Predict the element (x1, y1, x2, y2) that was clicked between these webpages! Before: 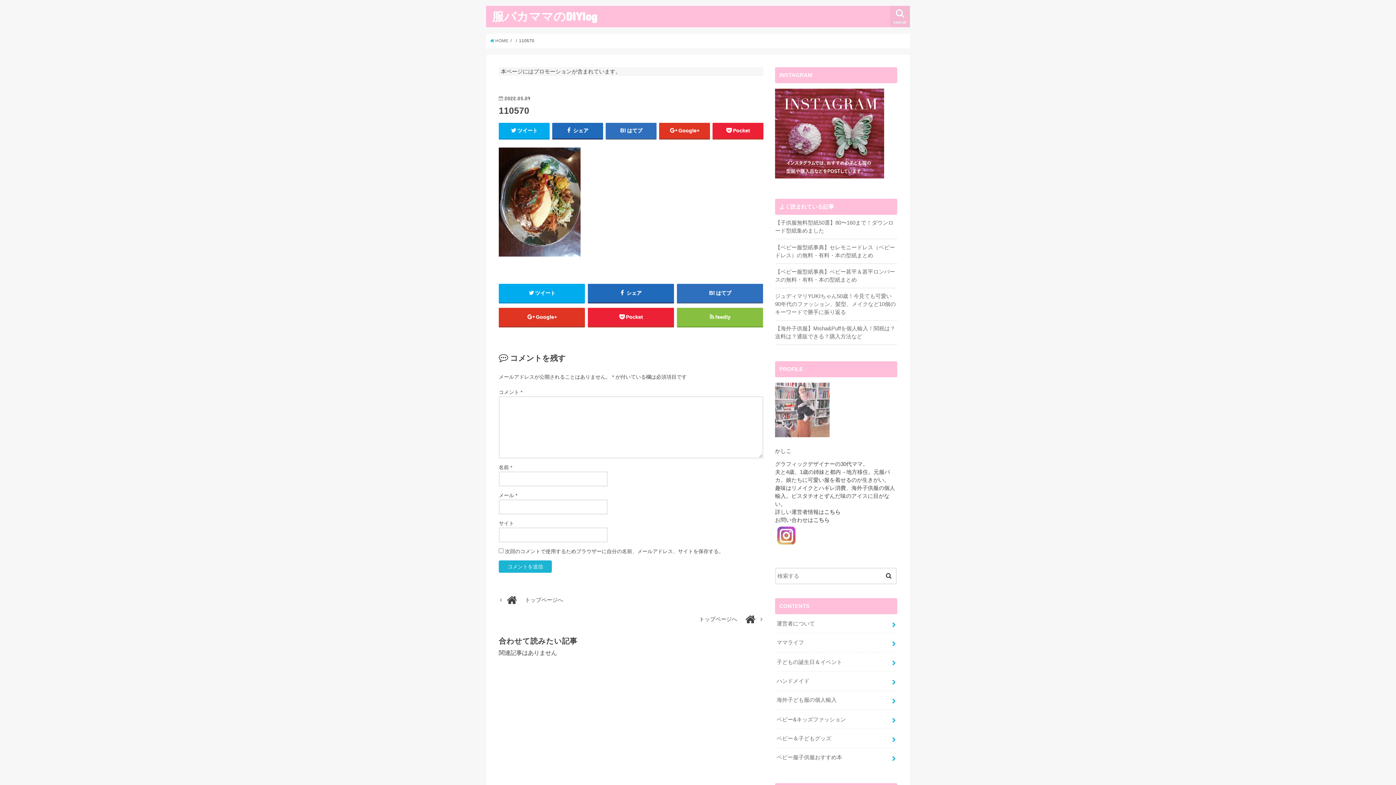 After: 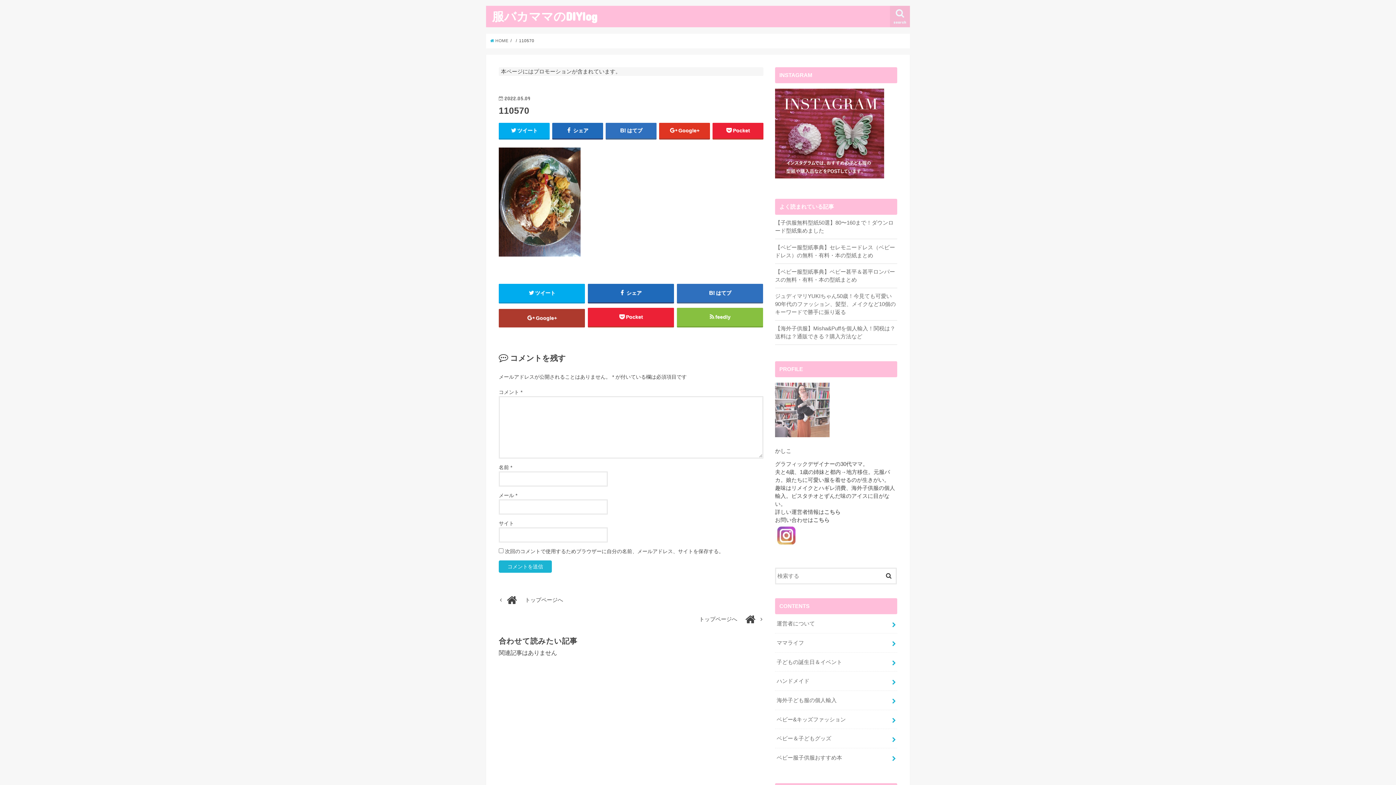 Action: label: Google+ bbox: (498, 308, 585, 326)